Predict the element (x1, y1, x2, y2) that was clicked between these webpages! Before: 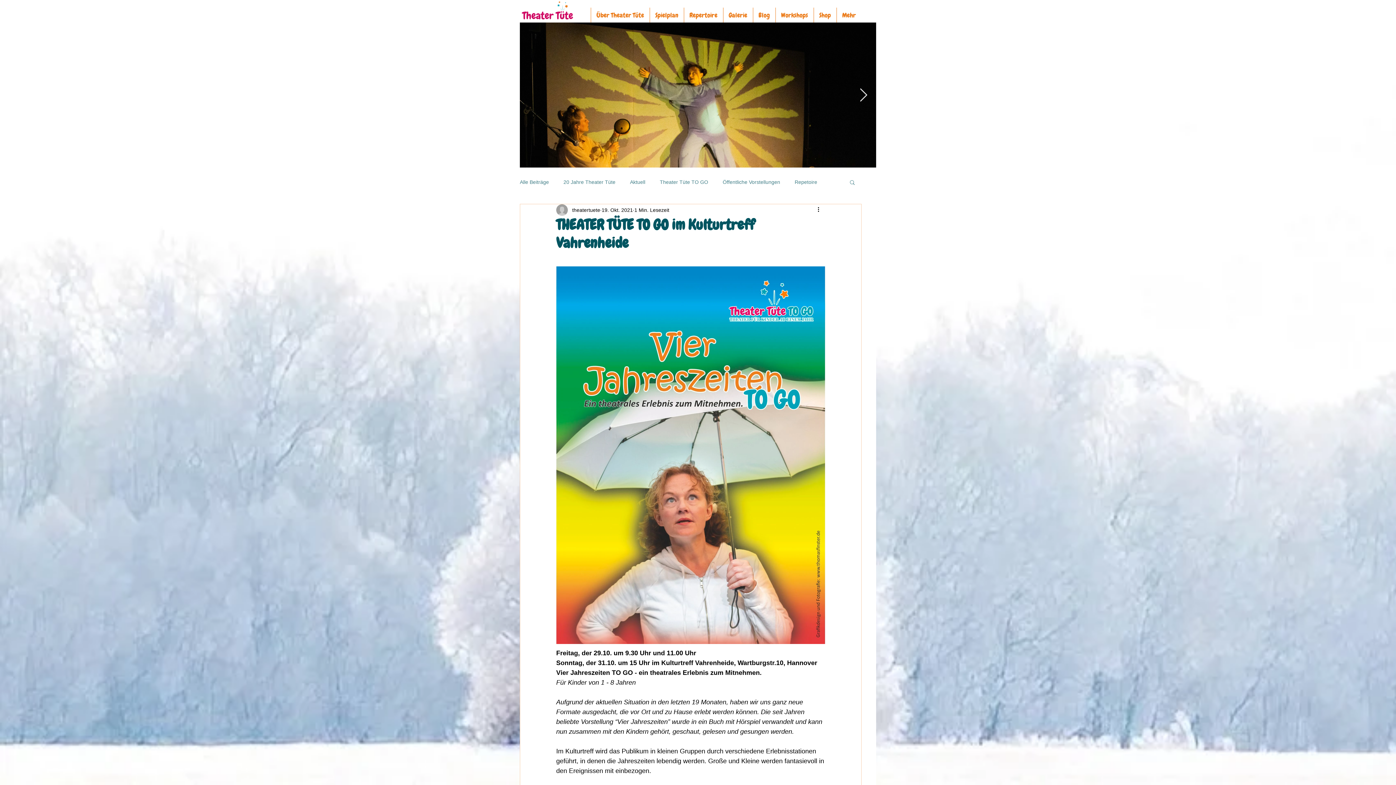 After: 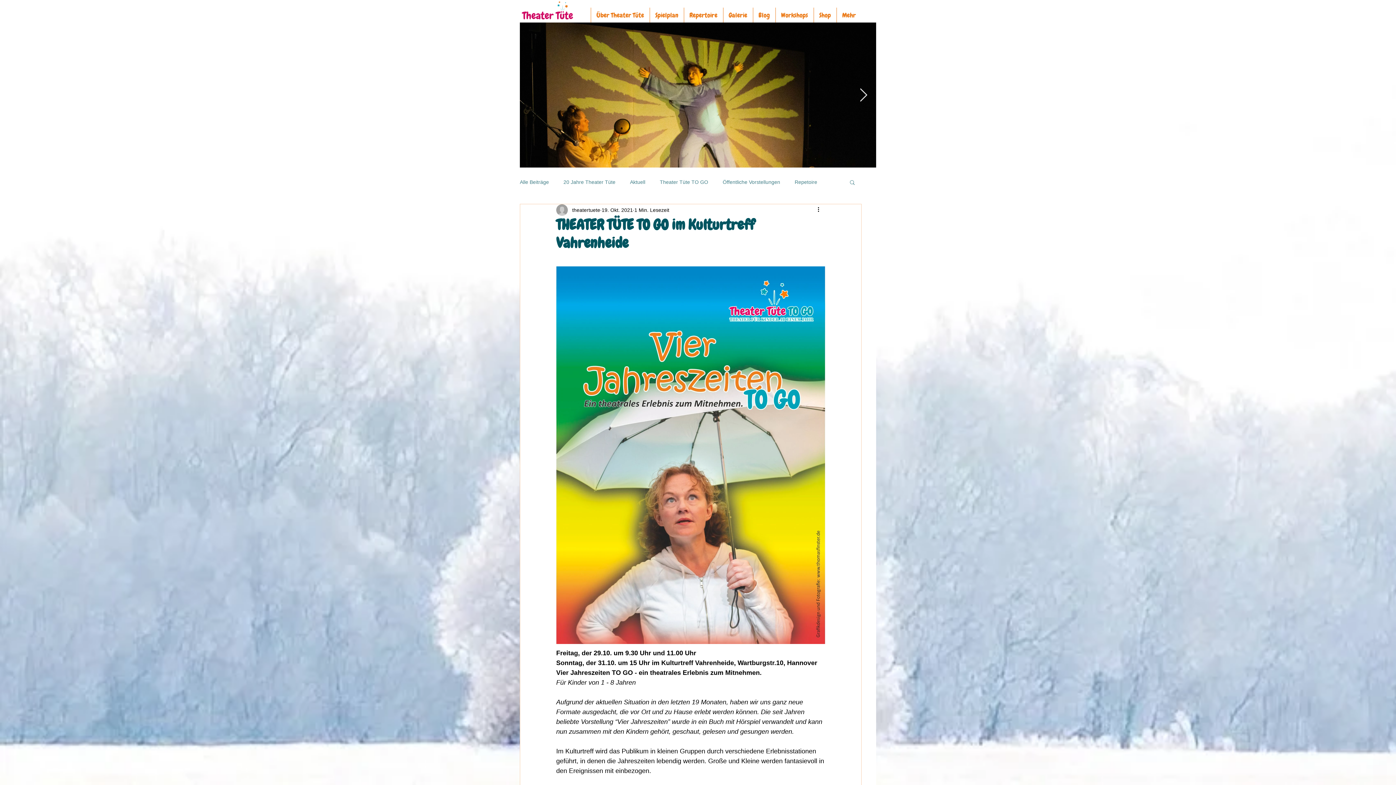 Action: bbox: (849, 179, 856, 185) label: Suche